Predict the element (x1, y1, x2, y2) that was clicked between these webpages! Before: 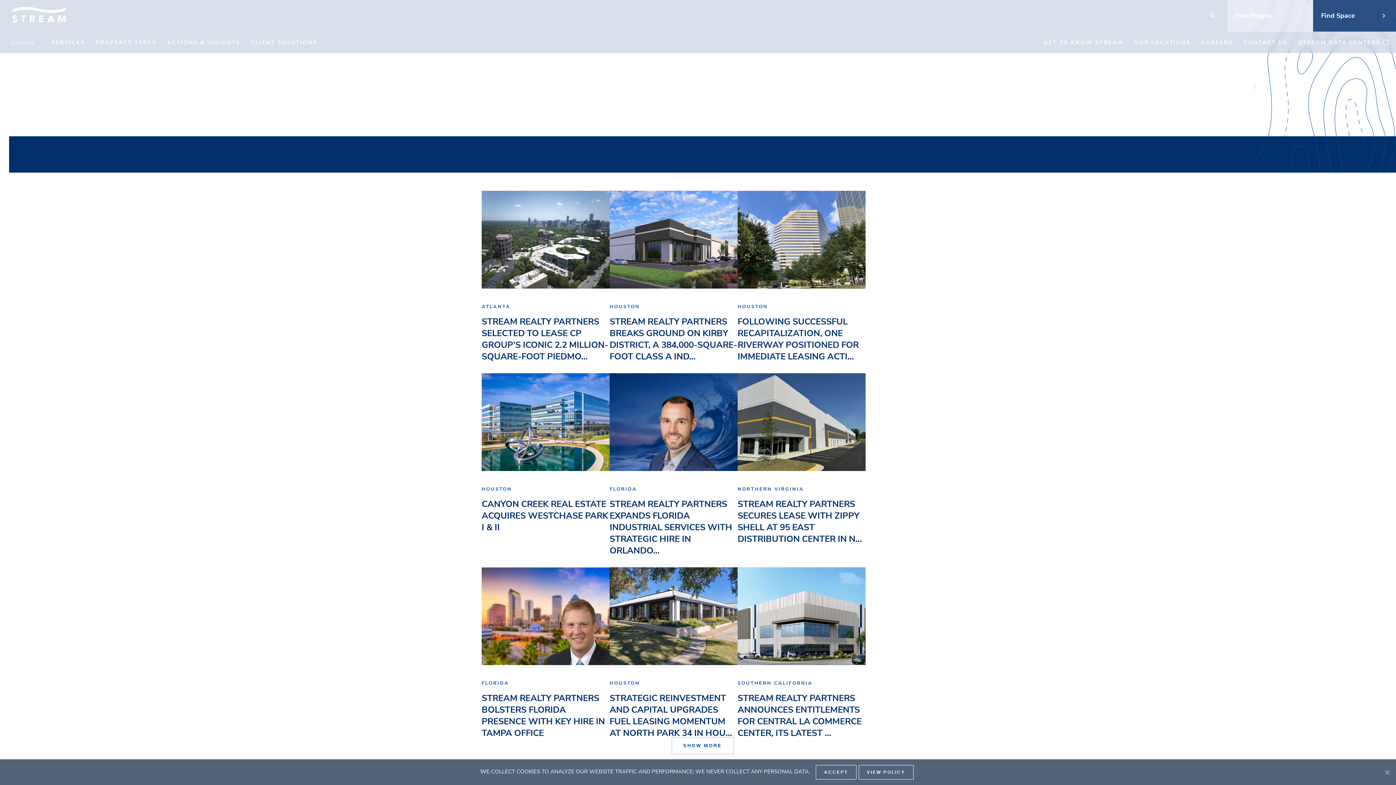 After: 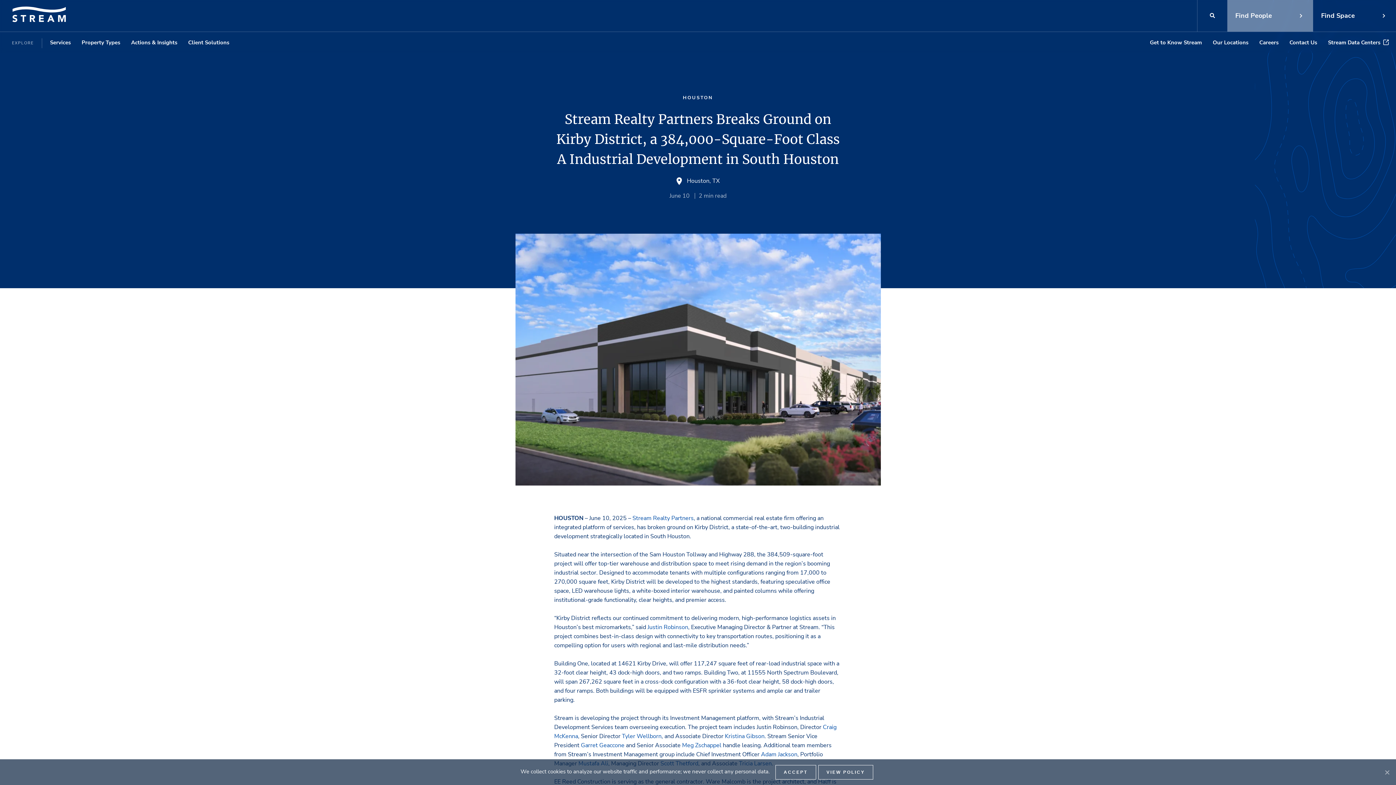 Action: label: STREAM REALTY PARTNERS BREAKS GROUND ON KIRBY DISTRICT, A 384,000-SQUARE-FOOT CLASS A IND... bbox: (609, 316, 737, 362)